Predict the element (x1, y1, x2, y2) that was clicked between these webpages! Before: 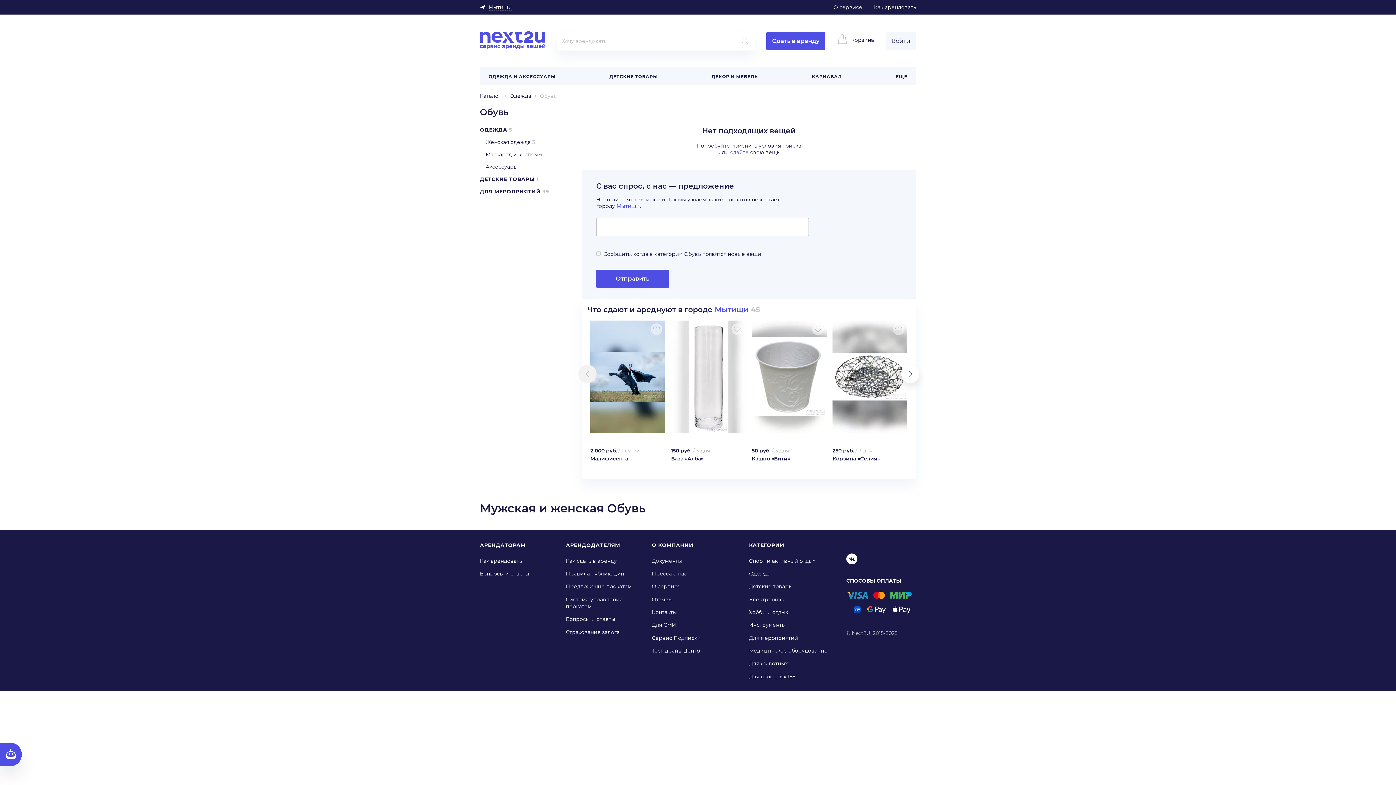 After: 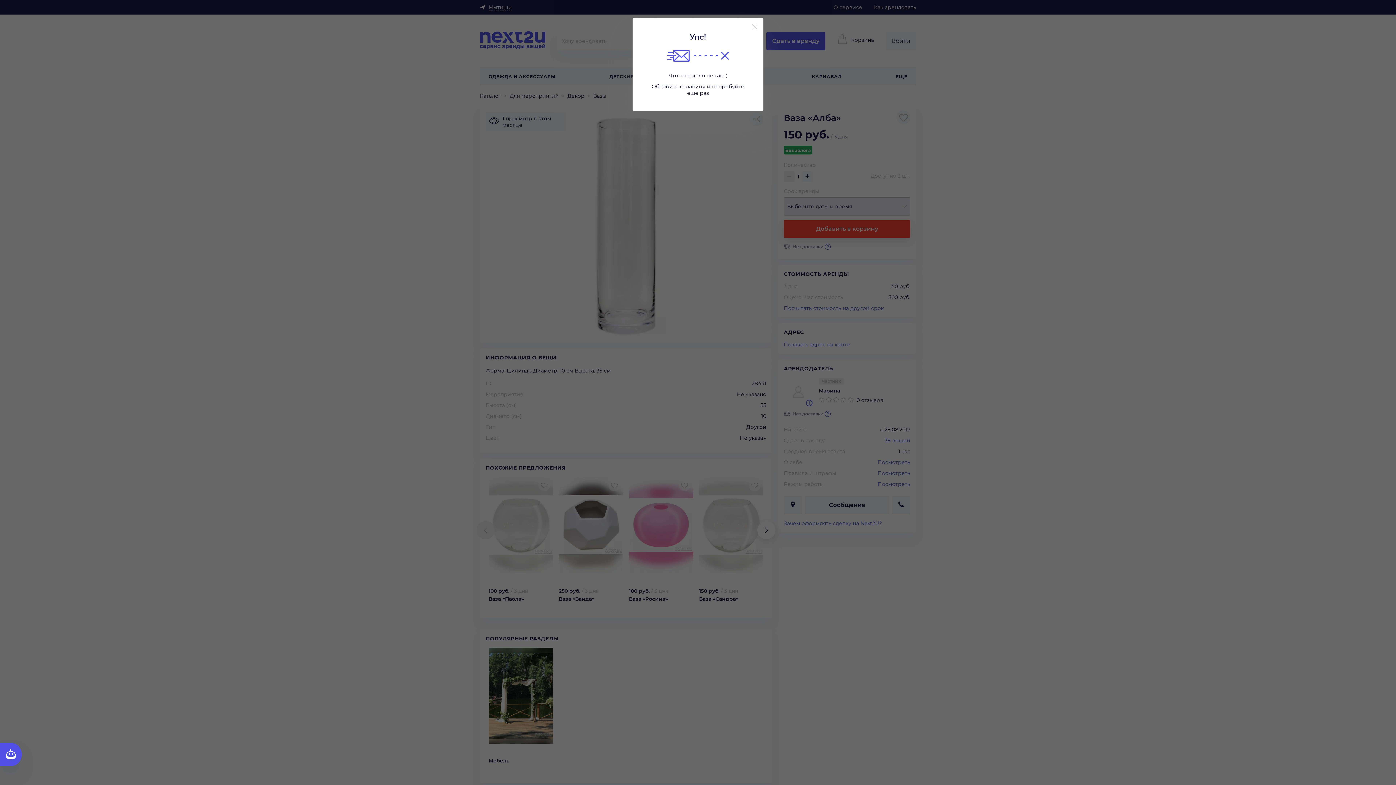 Action: bbox: (671, 320, 746, 462) label: 150 руб. / 3 дня
Ваза «Алба»